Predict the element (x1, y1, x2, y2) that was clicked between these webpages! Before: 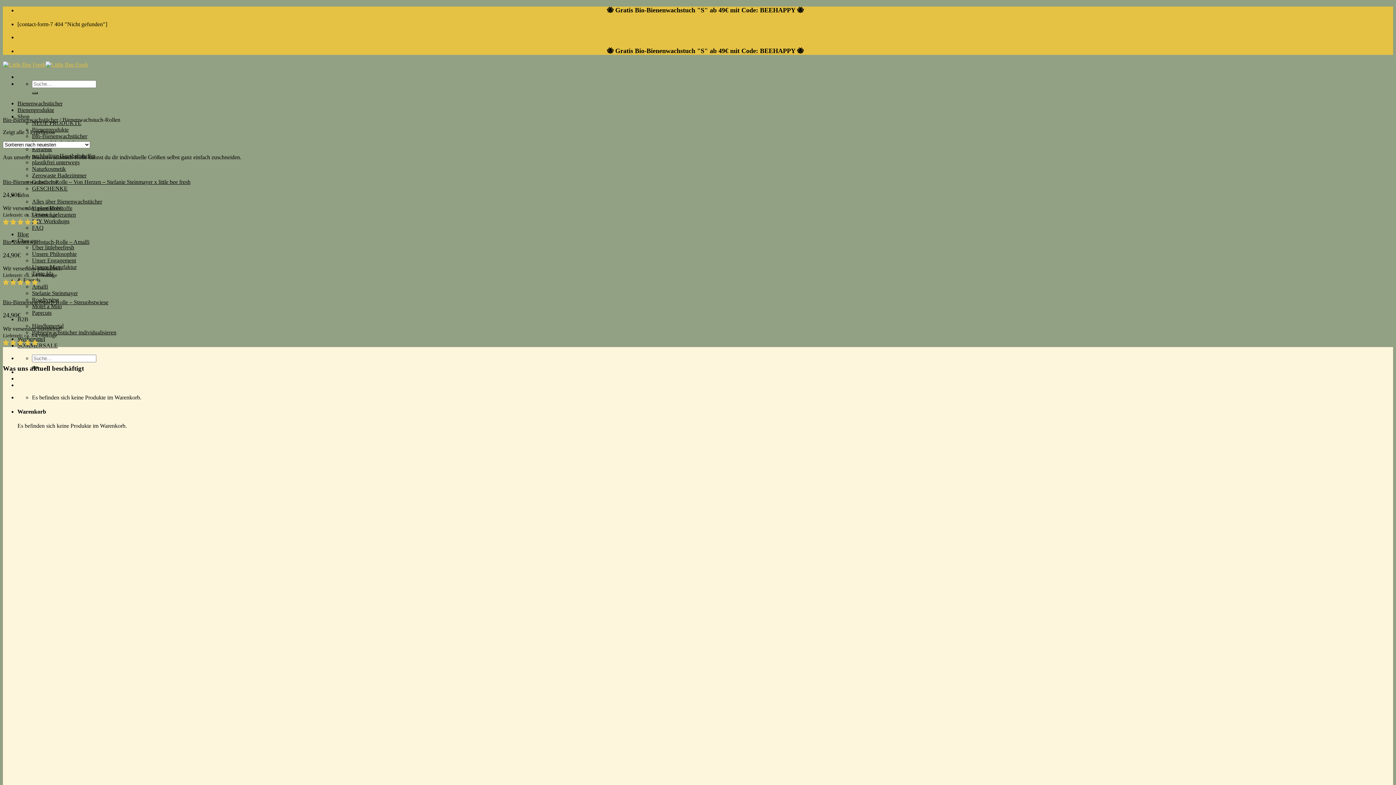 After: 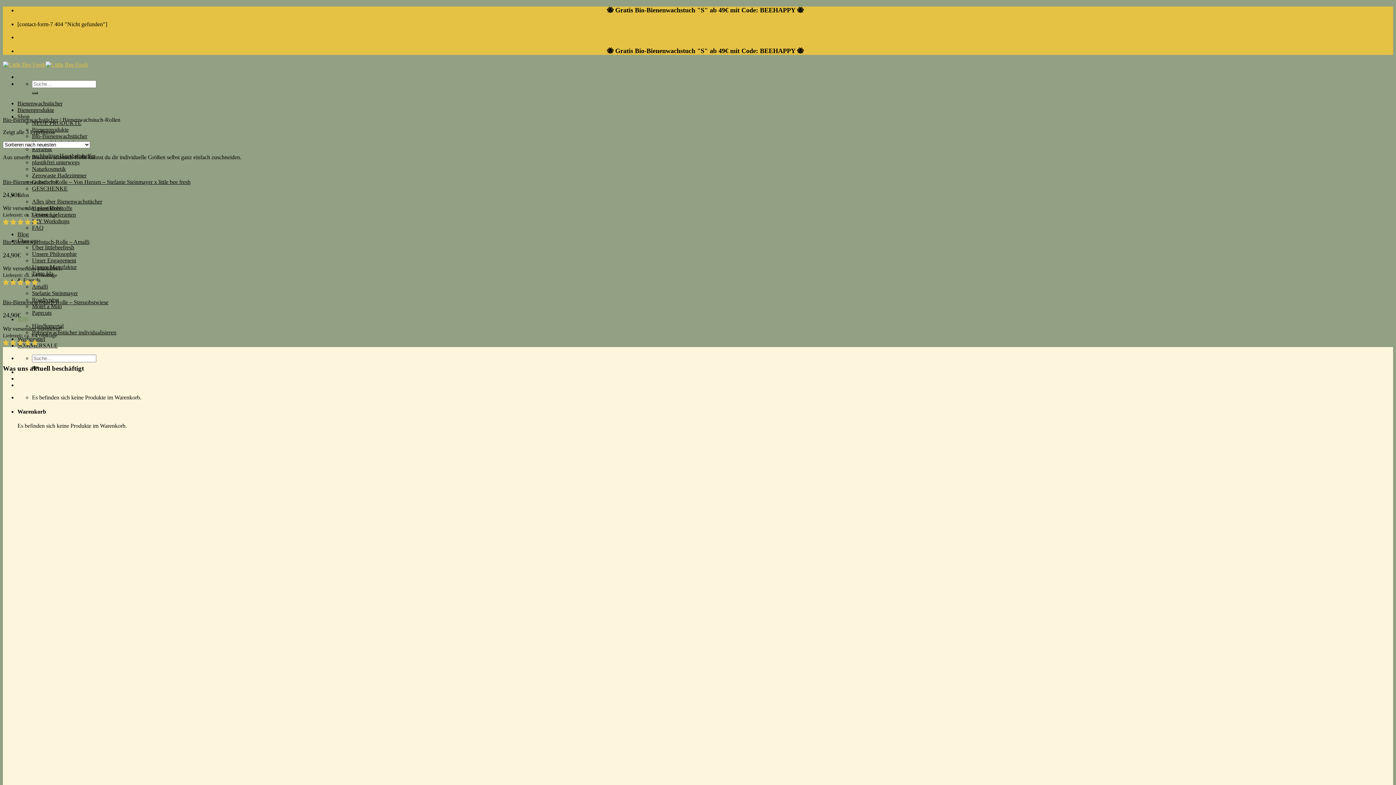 Action: label: B2B bbox: (17, 316, 28, 322)